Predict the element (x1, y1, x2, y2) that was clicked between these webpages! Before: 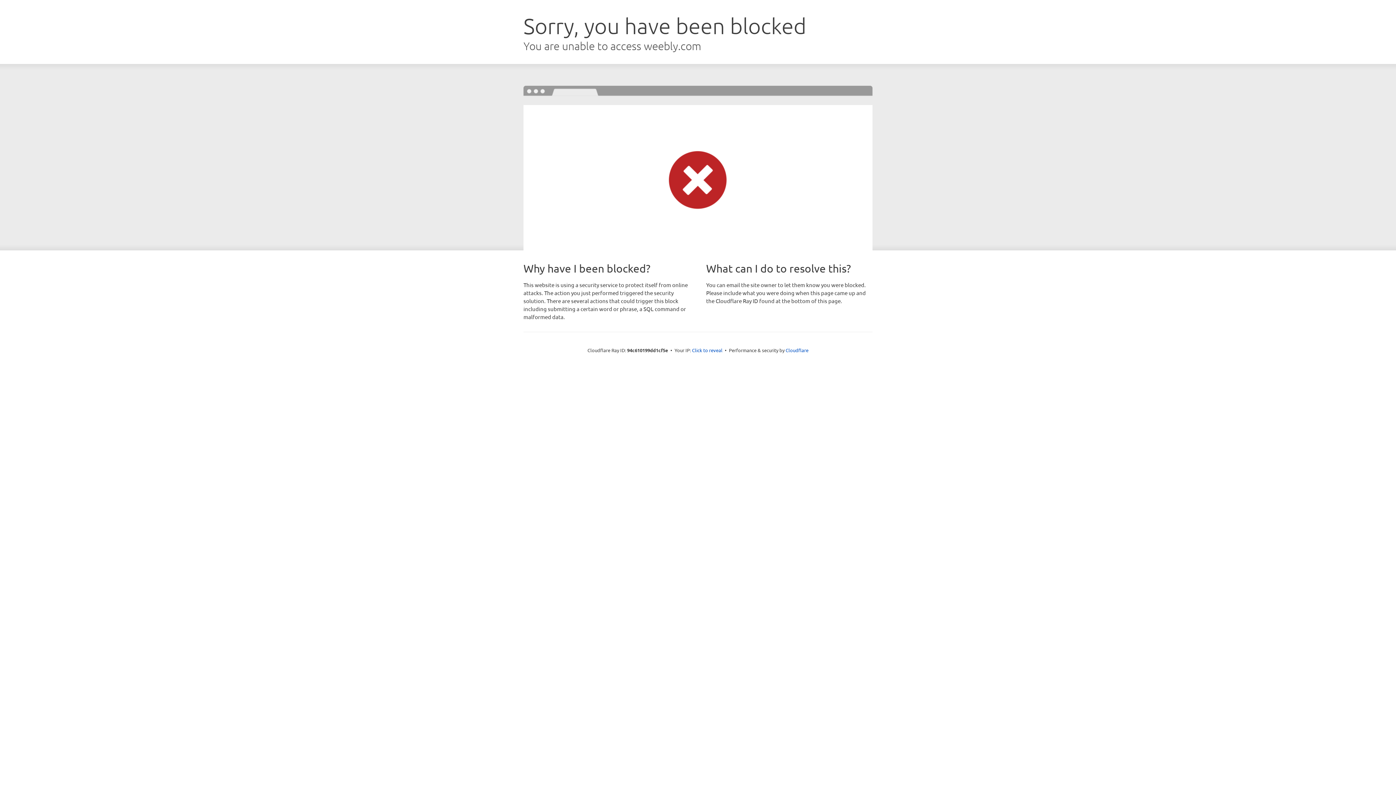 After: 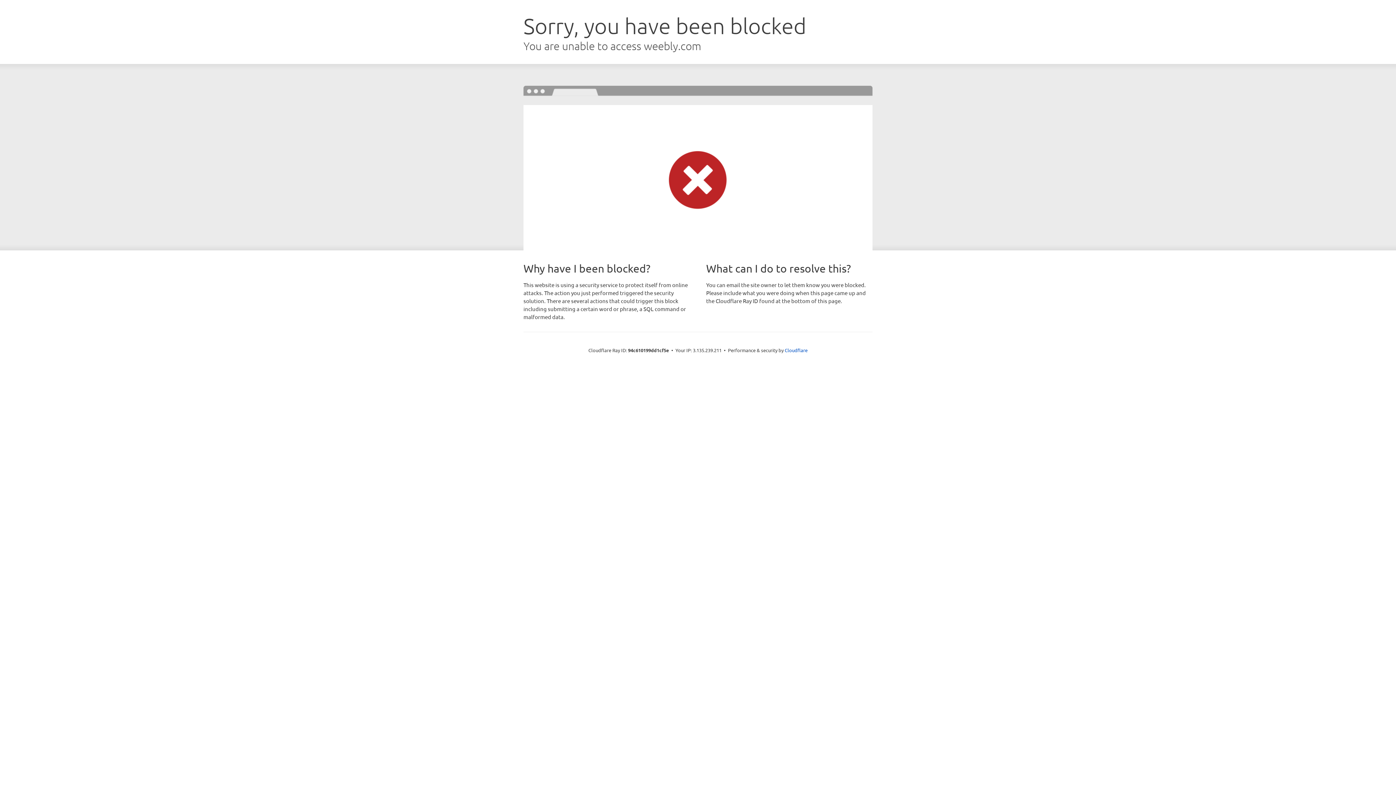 Action: label: Click to reveal bbox: (692, 346, 722, 353)